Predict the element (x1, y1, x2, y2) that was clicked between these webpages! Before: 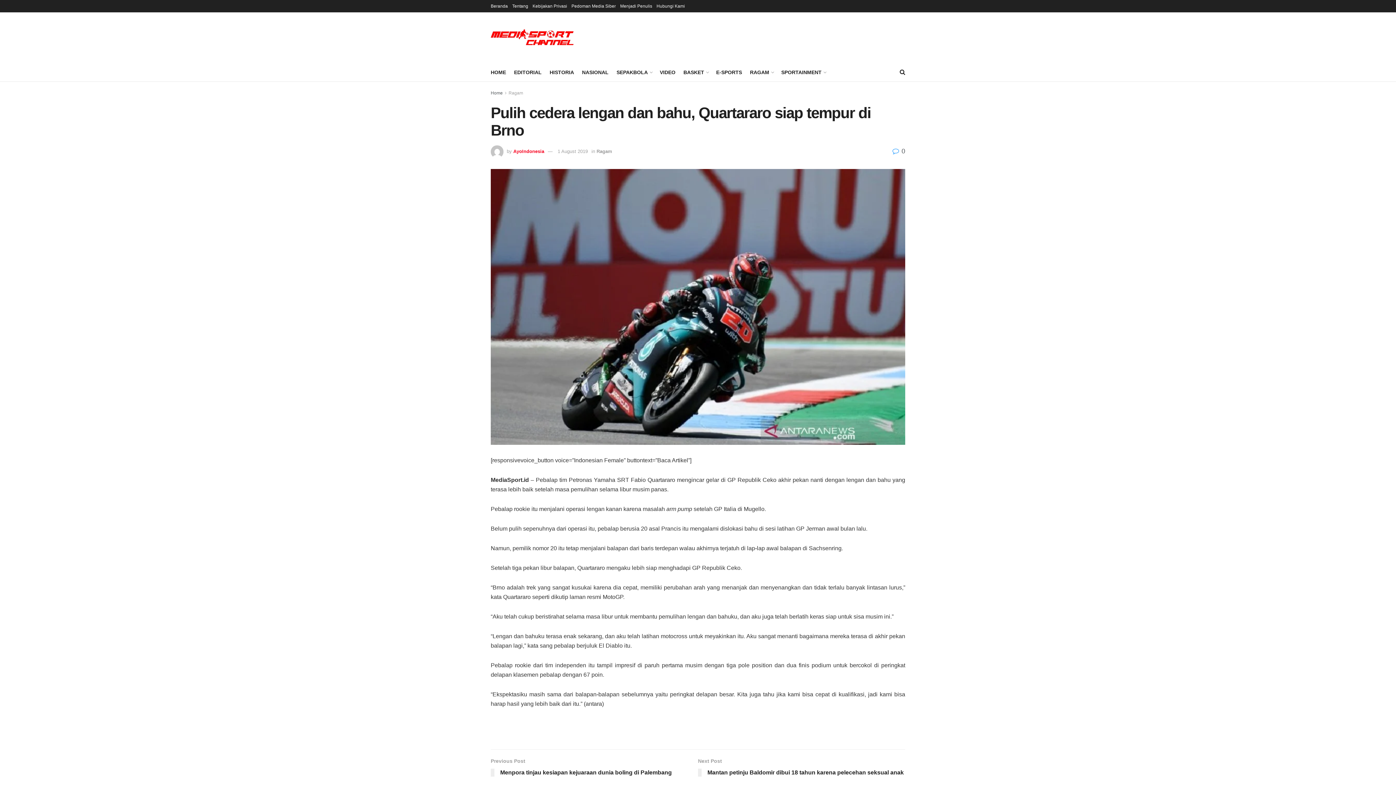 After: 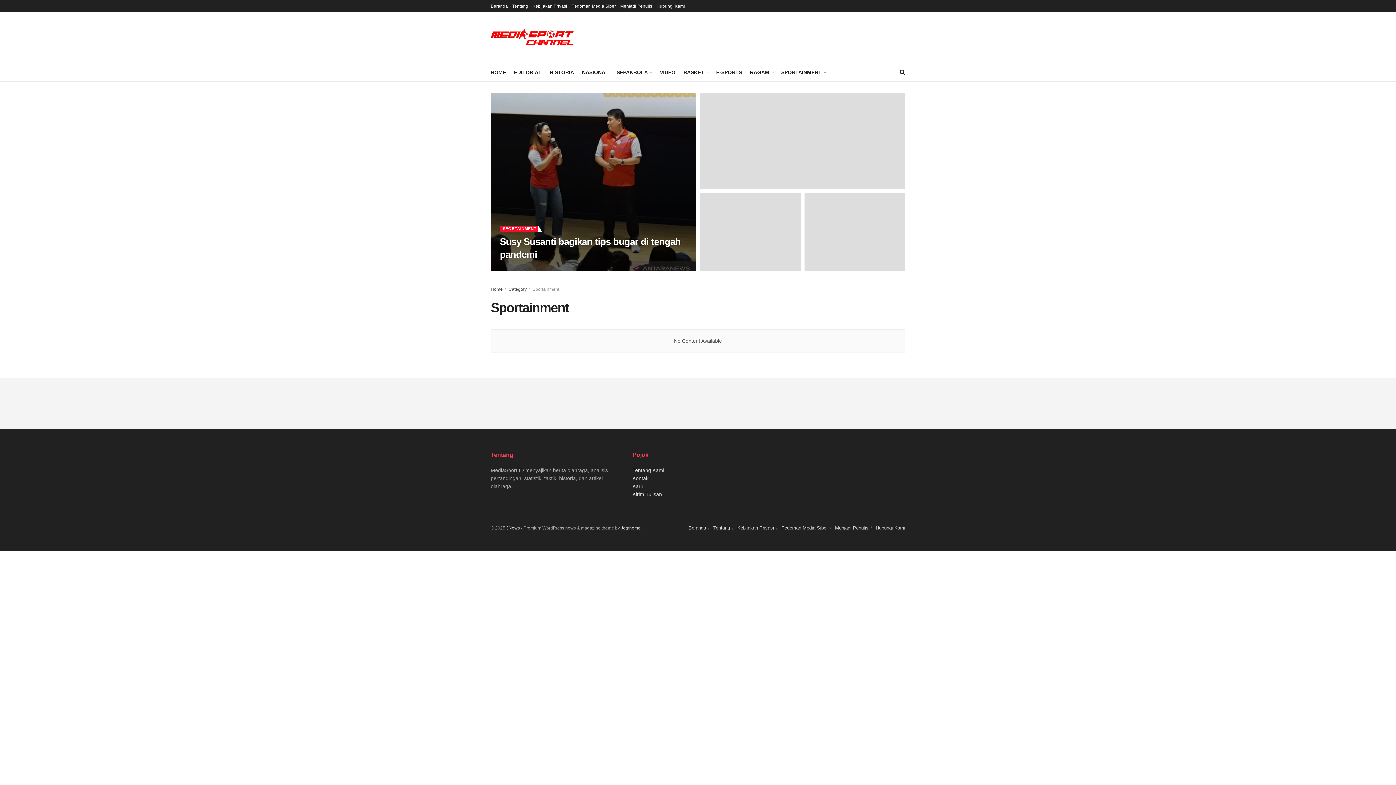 Action: bbox: (781, 67, 825, 77) label: SPORTAINMENT